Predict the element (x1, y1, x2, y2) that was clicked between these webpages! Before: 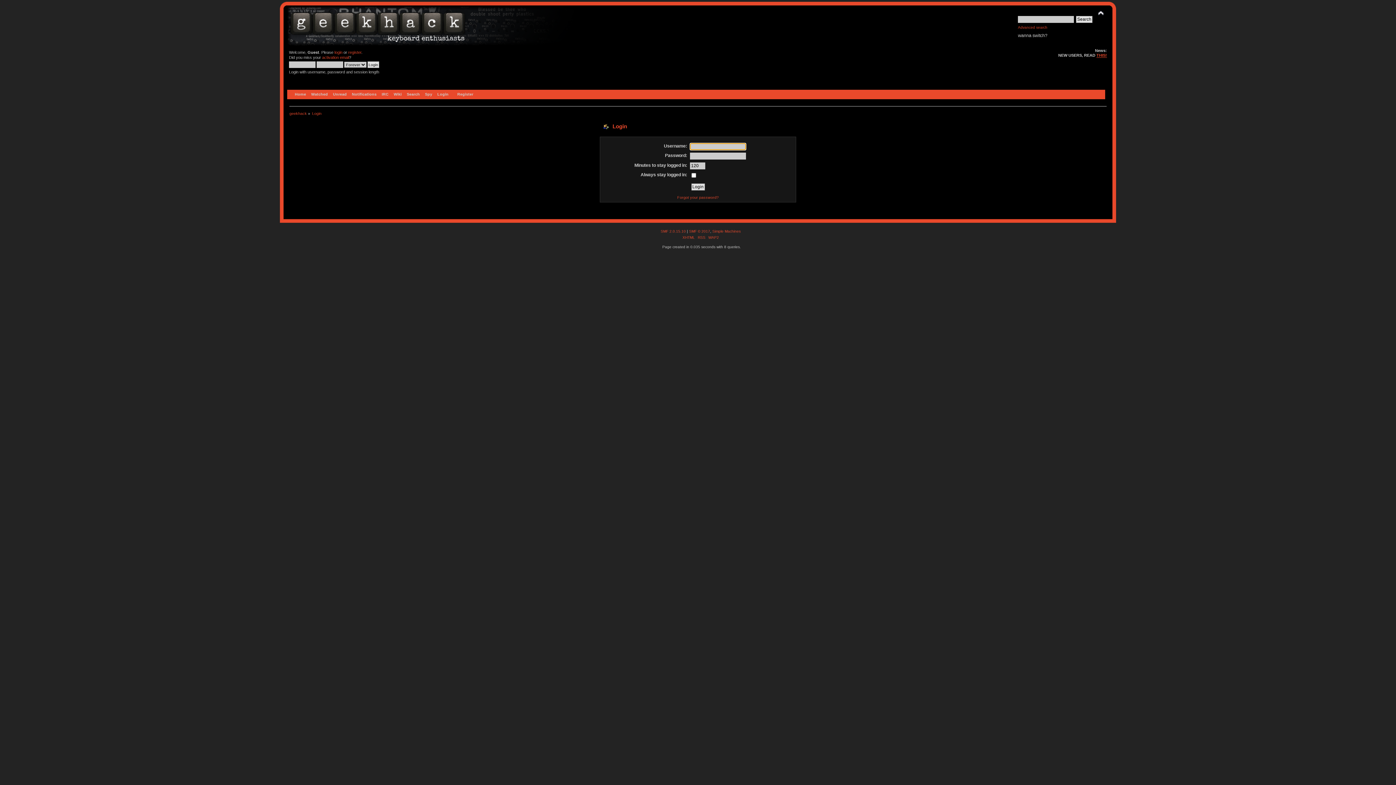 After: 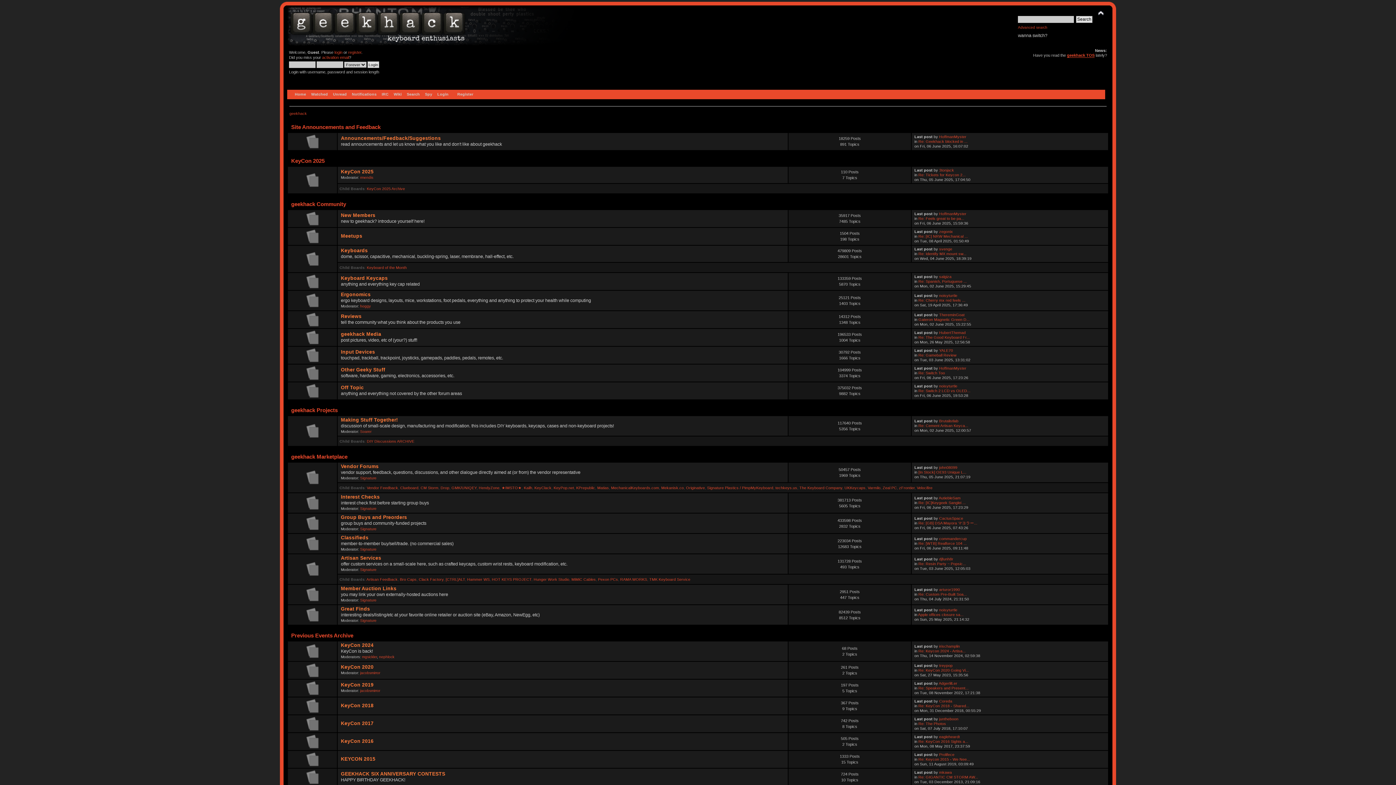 Action: bbox: (287, 38, 488, 47)